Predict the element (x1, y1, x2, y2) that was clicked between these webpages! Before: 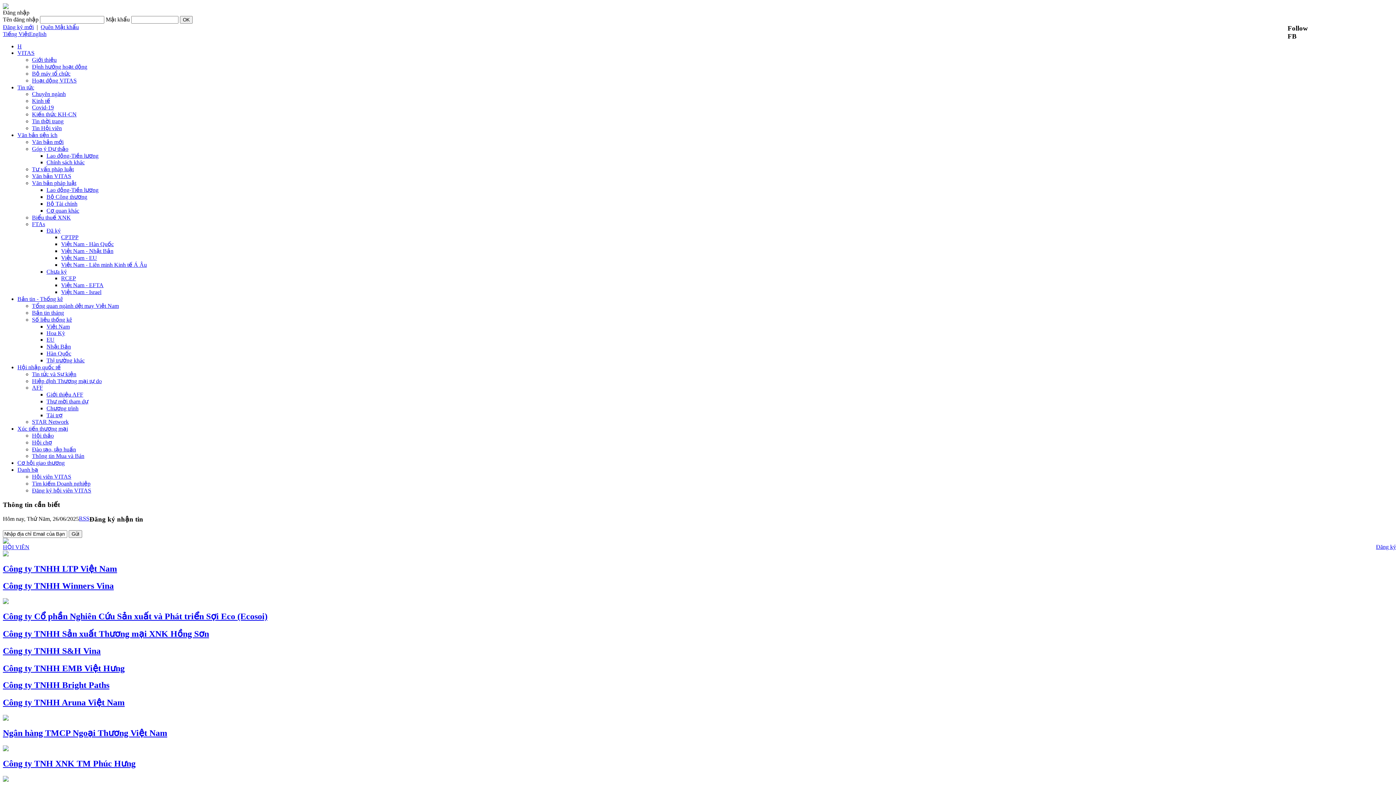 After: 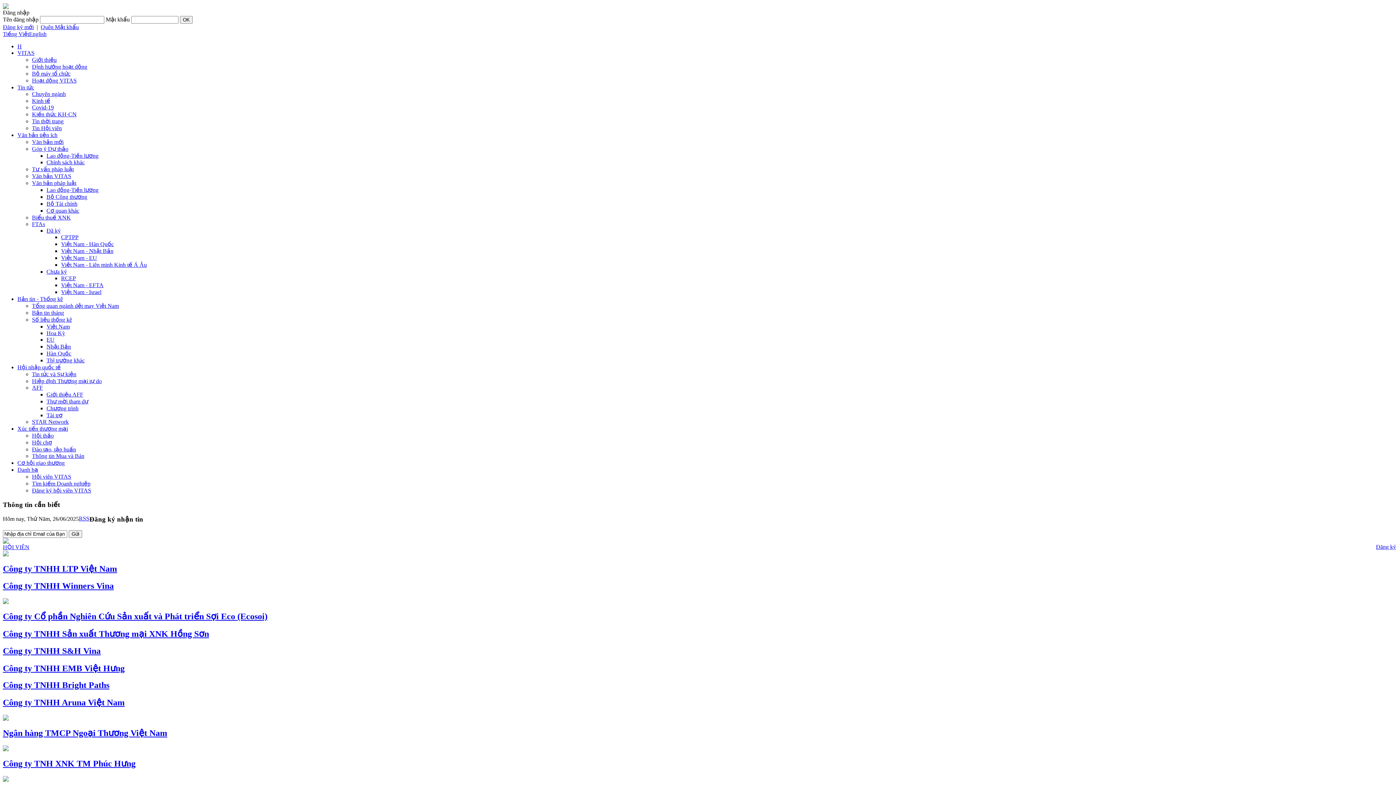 Action: bbox: (46, 207, 79, 213) label: Cơ quan khác